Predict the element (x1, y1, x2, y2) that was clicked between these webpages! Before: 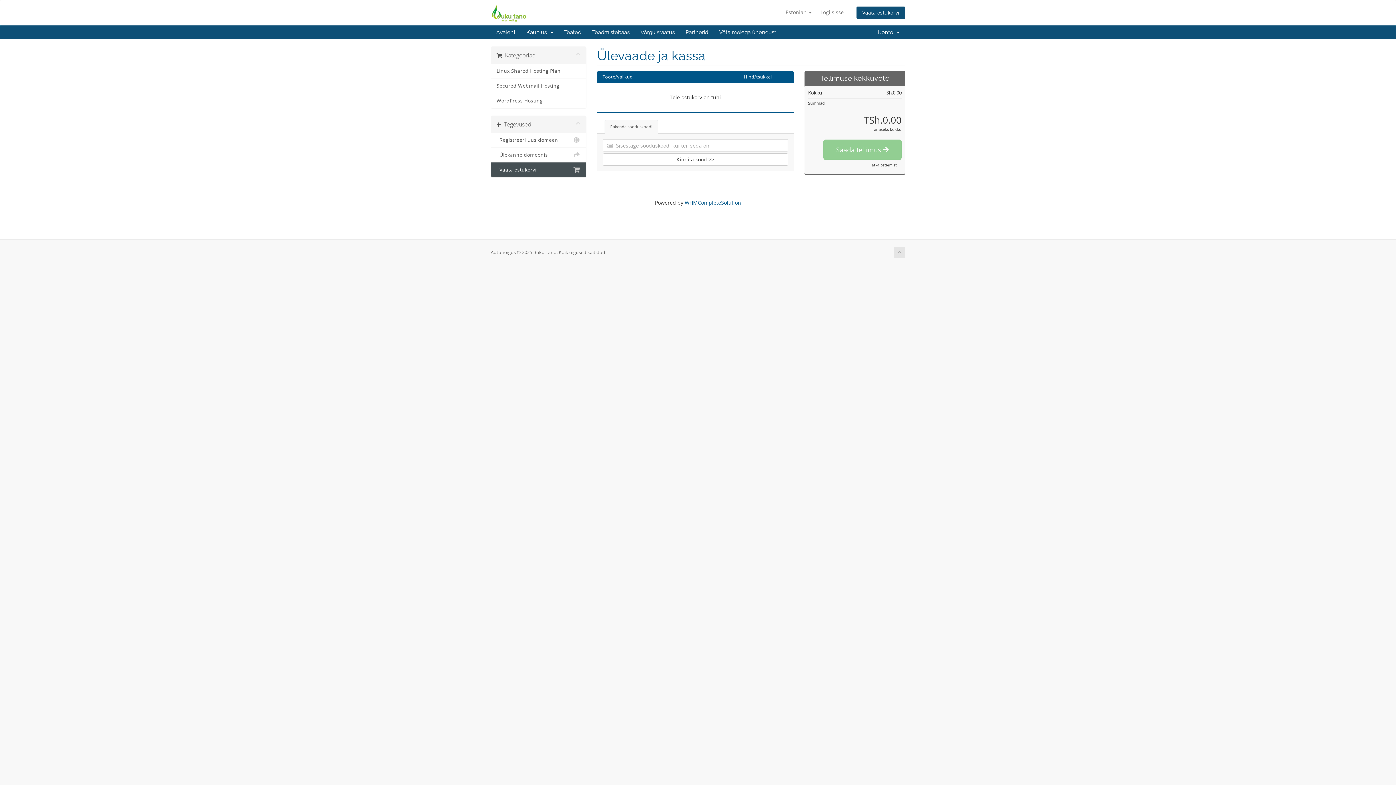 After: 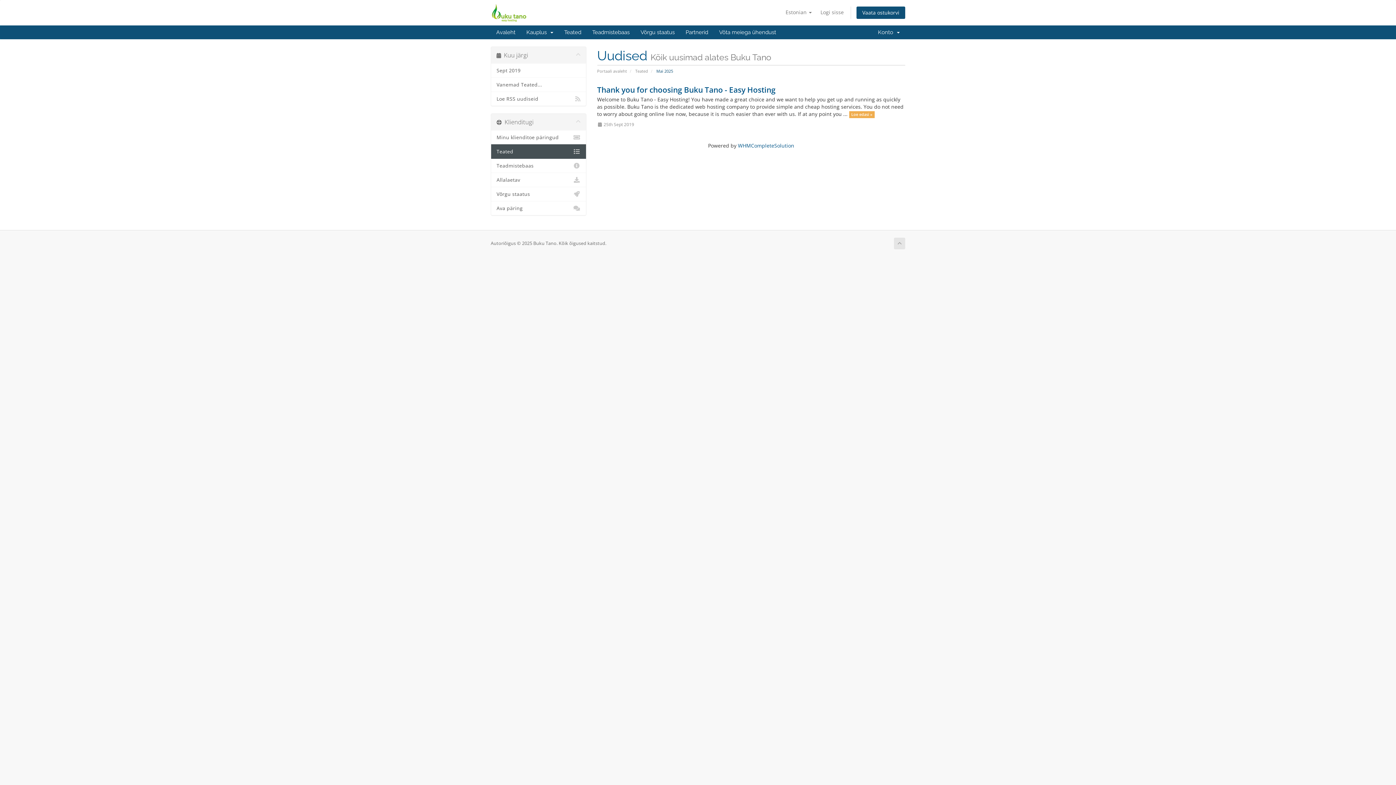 Action: label: Teated bbox: (558, 25, 586, 39)